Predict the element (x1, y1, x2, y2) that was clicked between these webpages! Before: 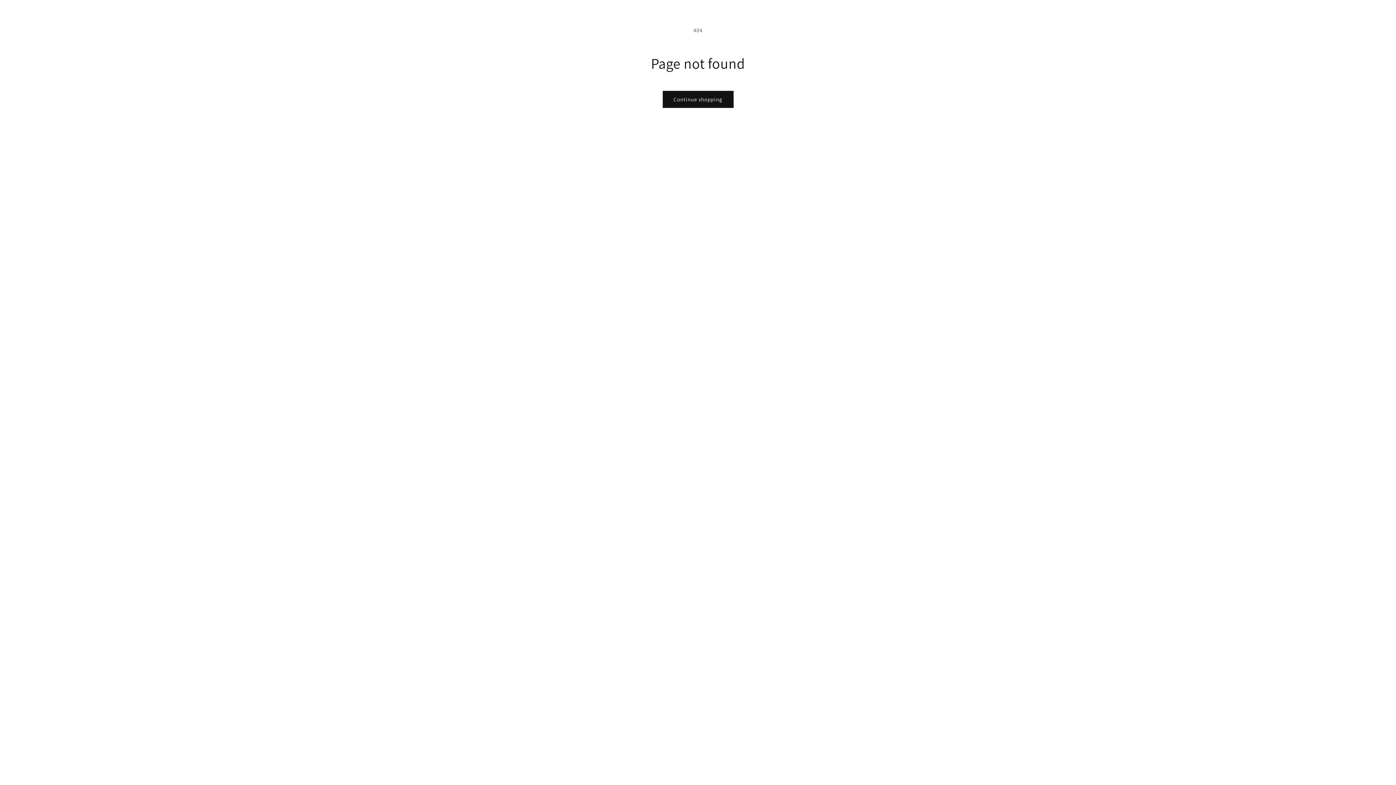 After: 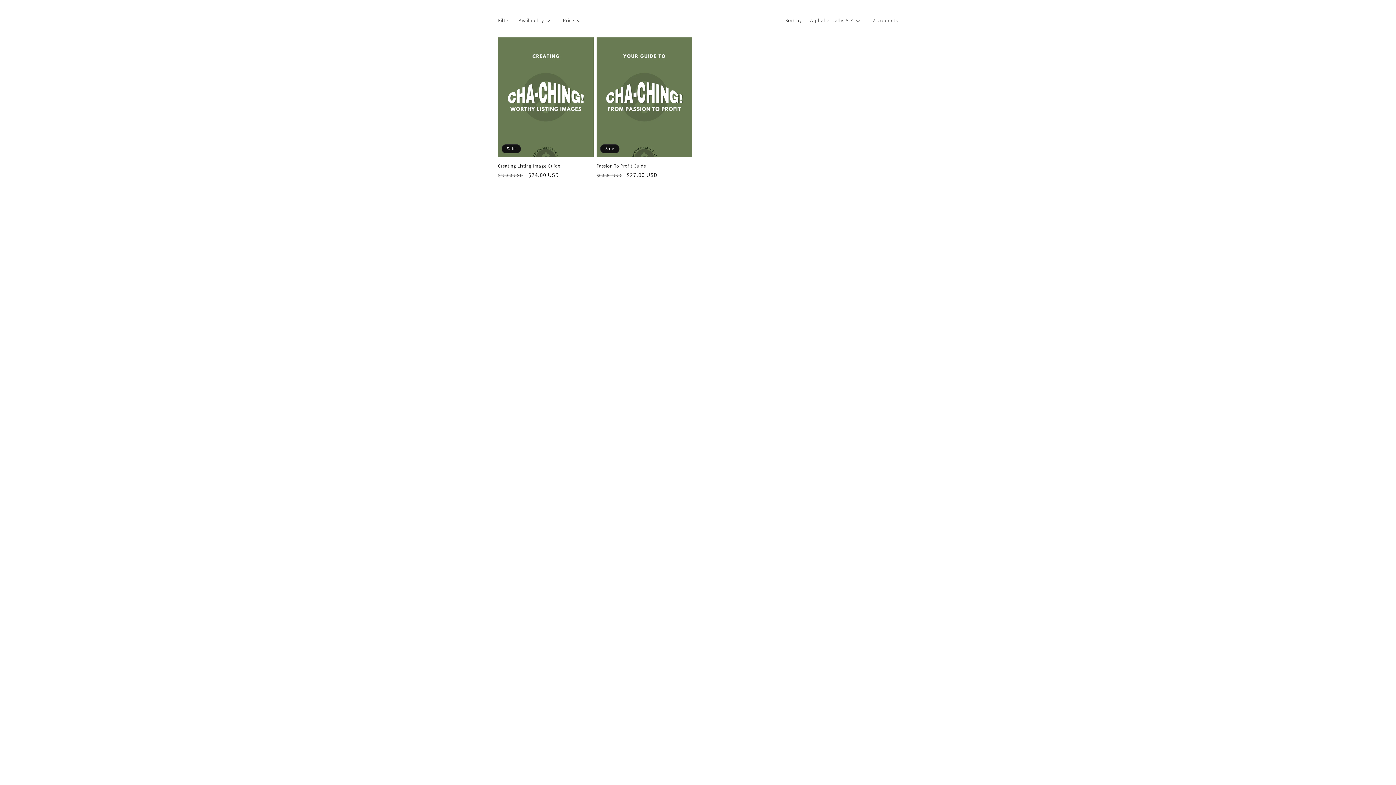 Action: bbox: (662, 90, 733, 108) label: Continue shopping